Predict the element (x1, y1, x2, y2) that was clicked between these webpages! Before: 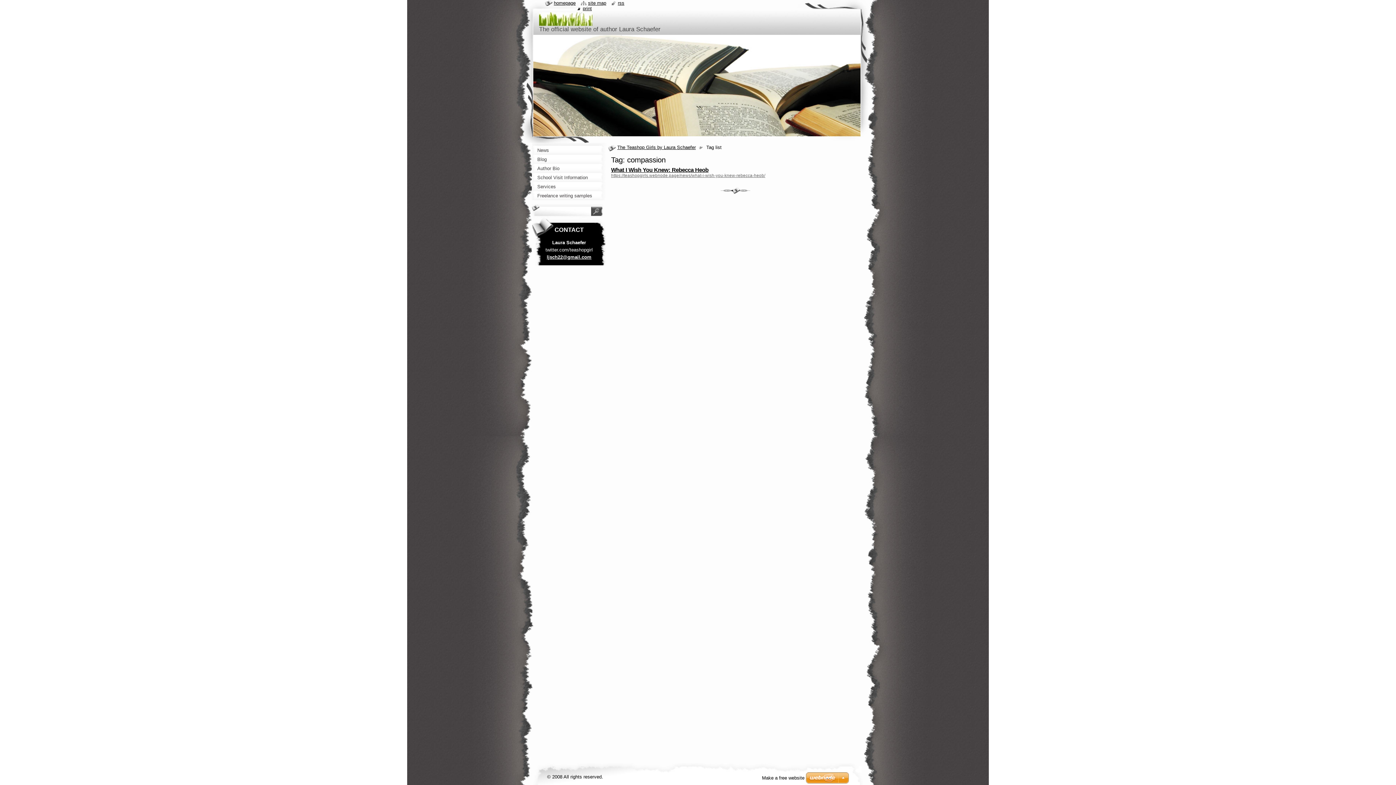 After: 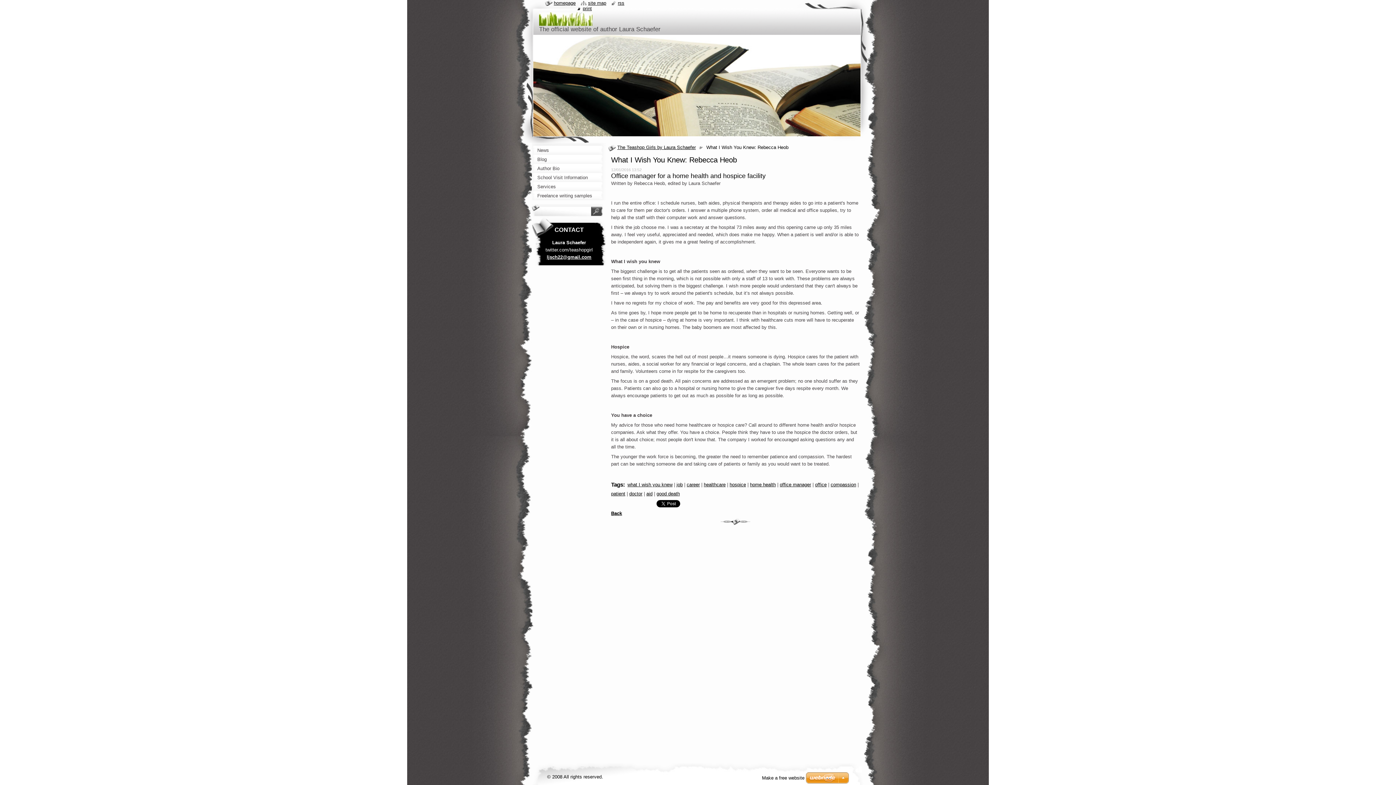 Action: bbox: (611, 166, 708, 173) label: What I Wish You Knew: Rebecca Heob